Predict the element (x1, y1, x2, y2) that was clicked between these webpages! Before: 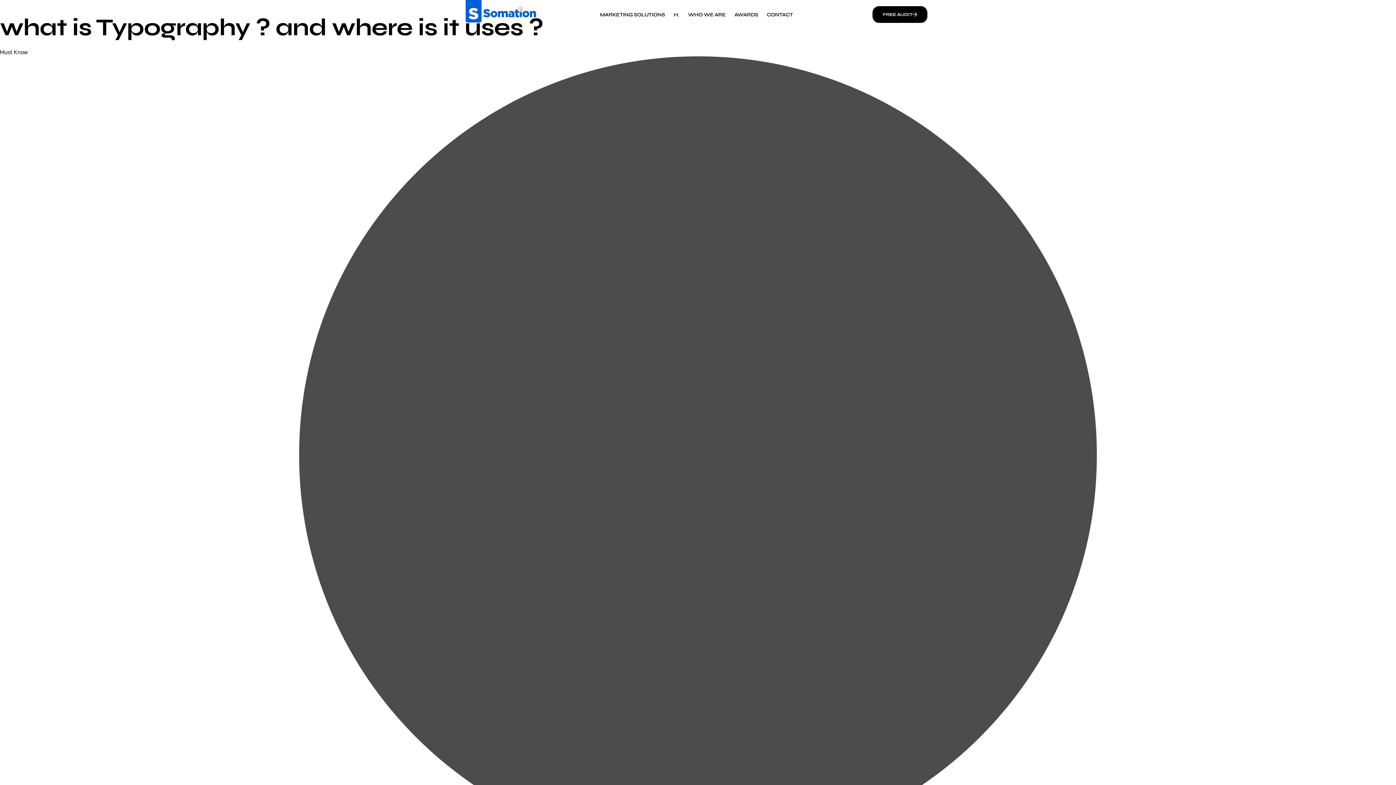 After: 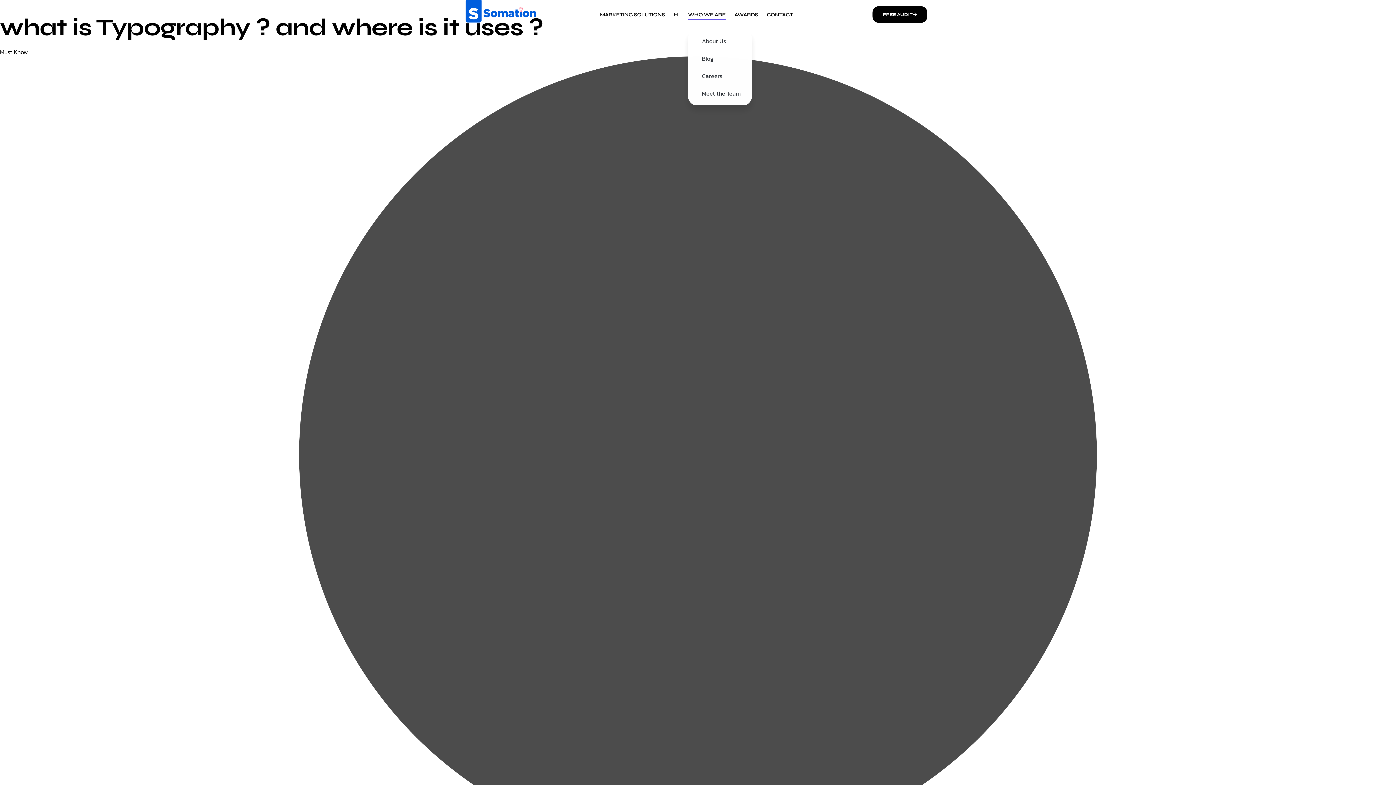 Action: bbox: (688, 3, 725, 25) label: WHO WE ARE